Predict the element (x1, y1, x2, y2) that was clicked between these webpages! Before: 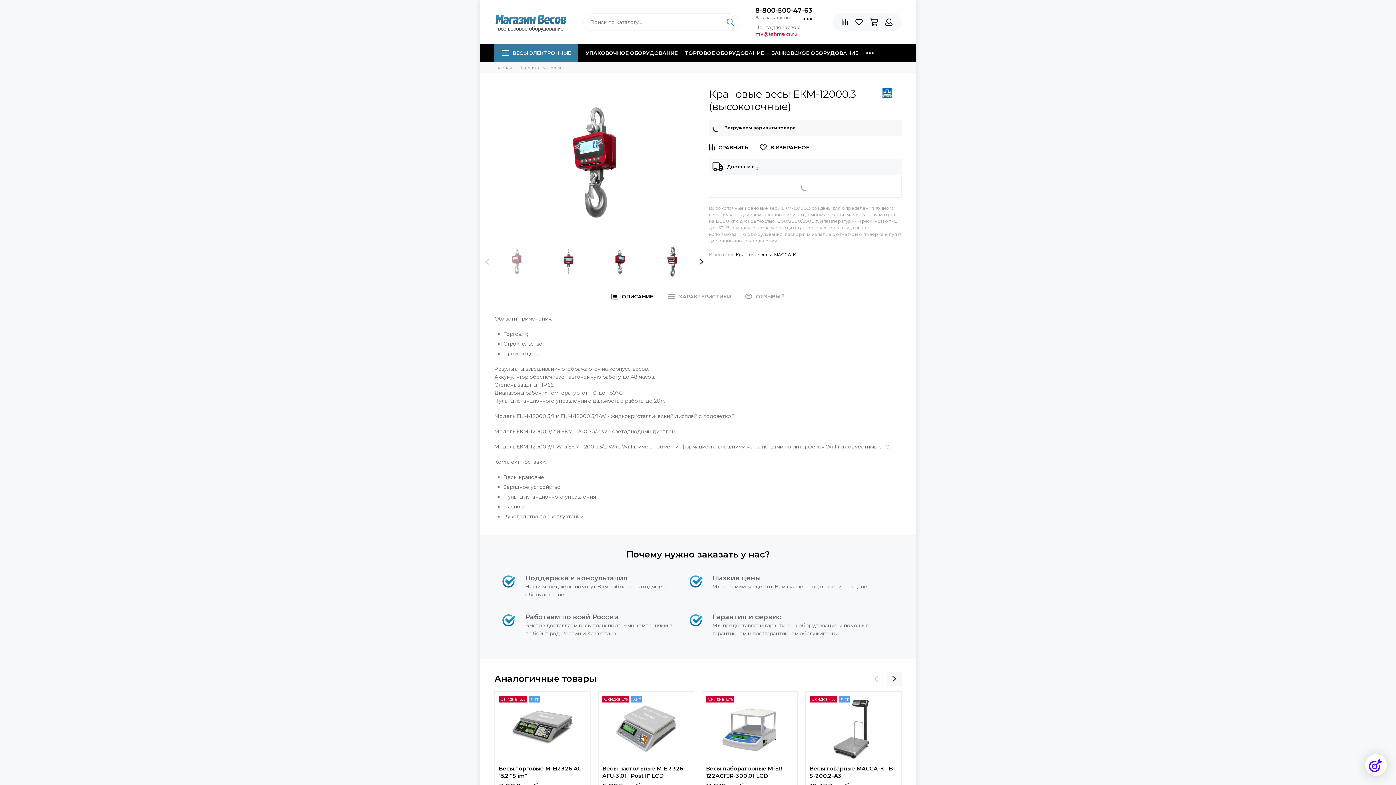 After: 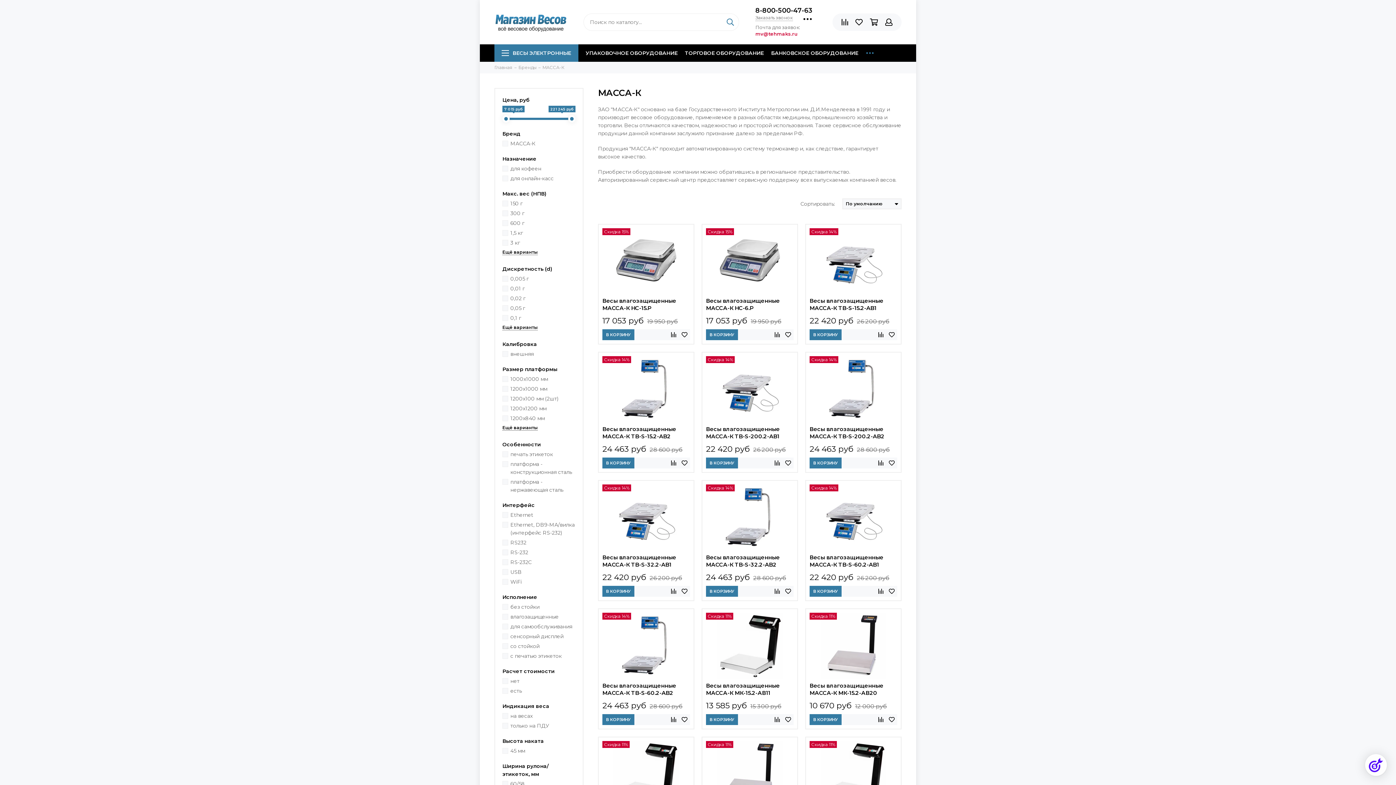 Action: bbox: (872, 87, 901, 97)